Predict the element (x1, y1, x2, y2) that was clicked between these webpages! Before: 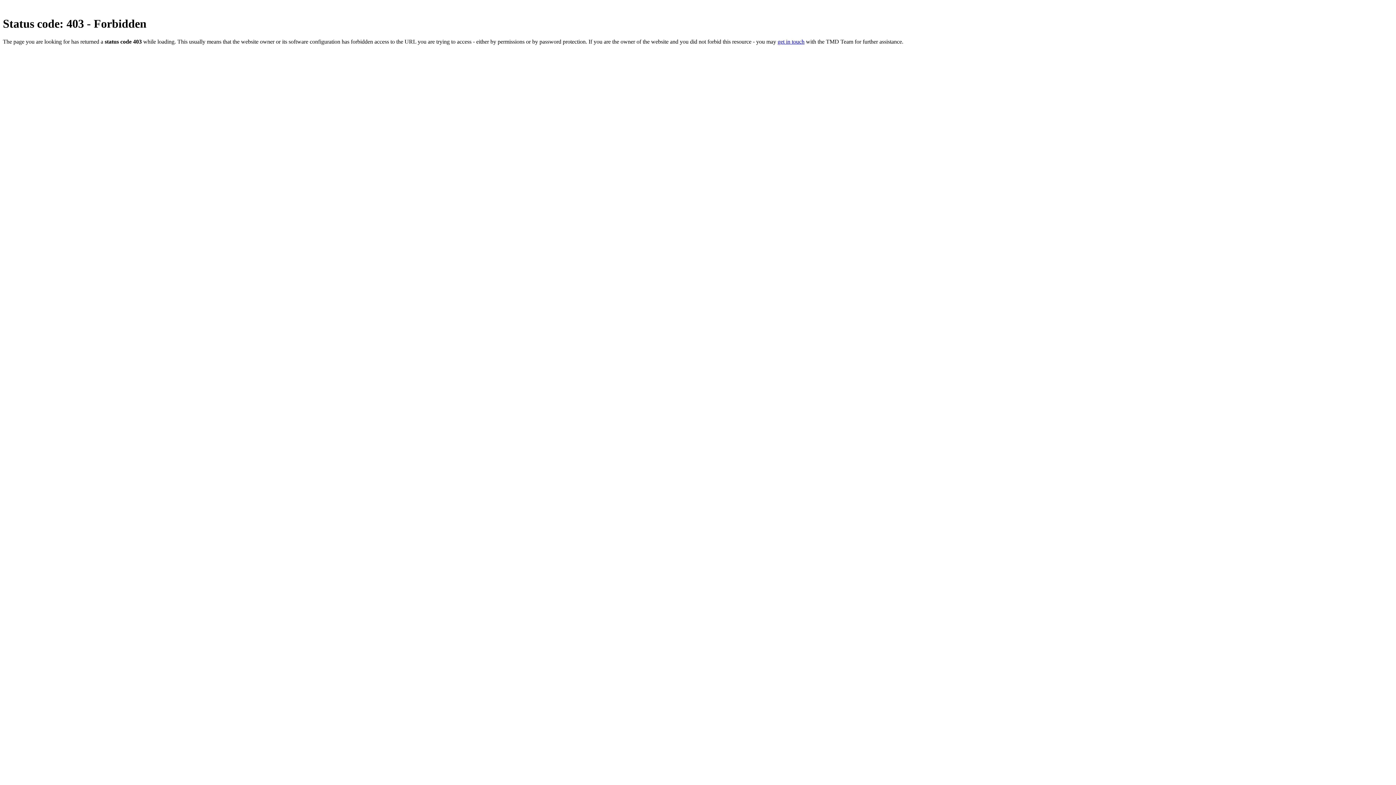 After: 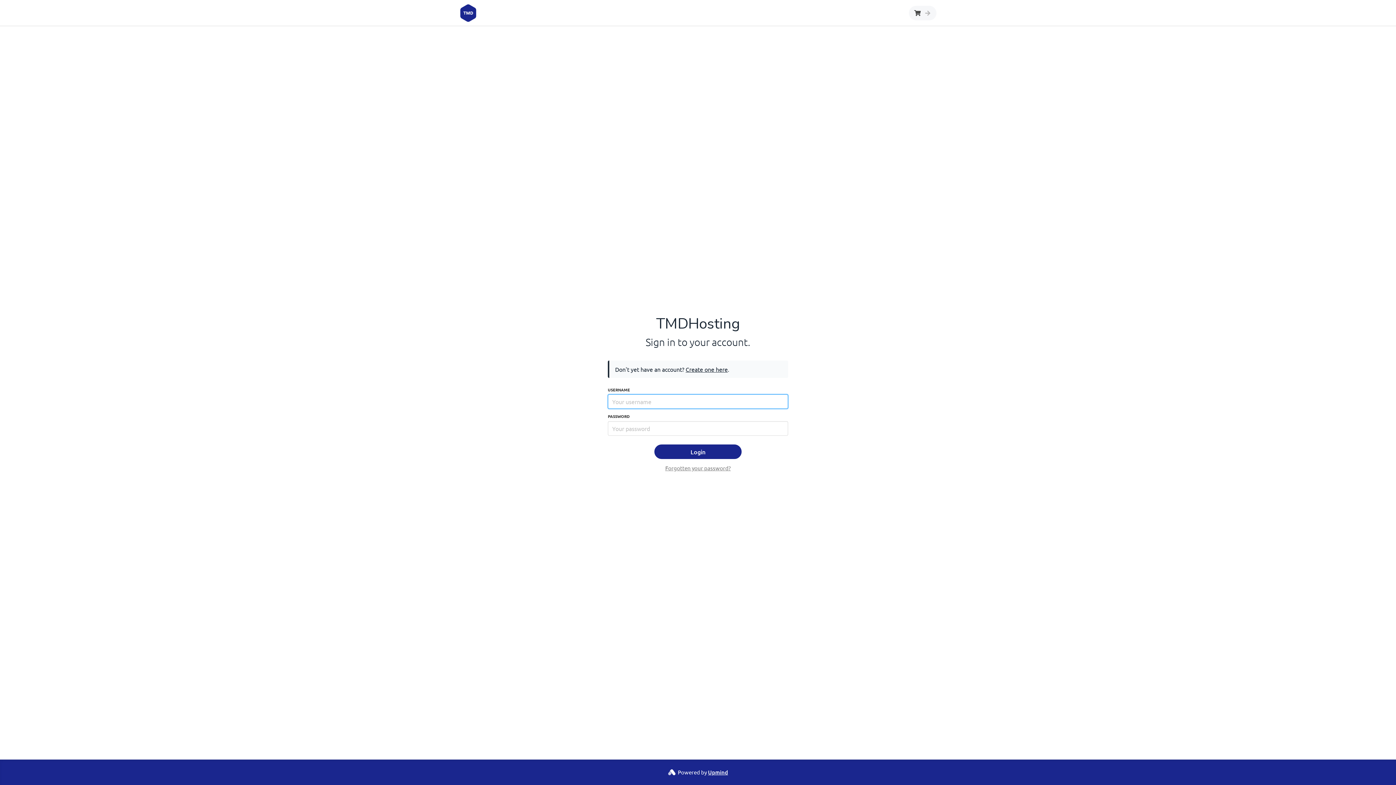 Action: bbox: (777, 38, 804, 44) label: get in touch